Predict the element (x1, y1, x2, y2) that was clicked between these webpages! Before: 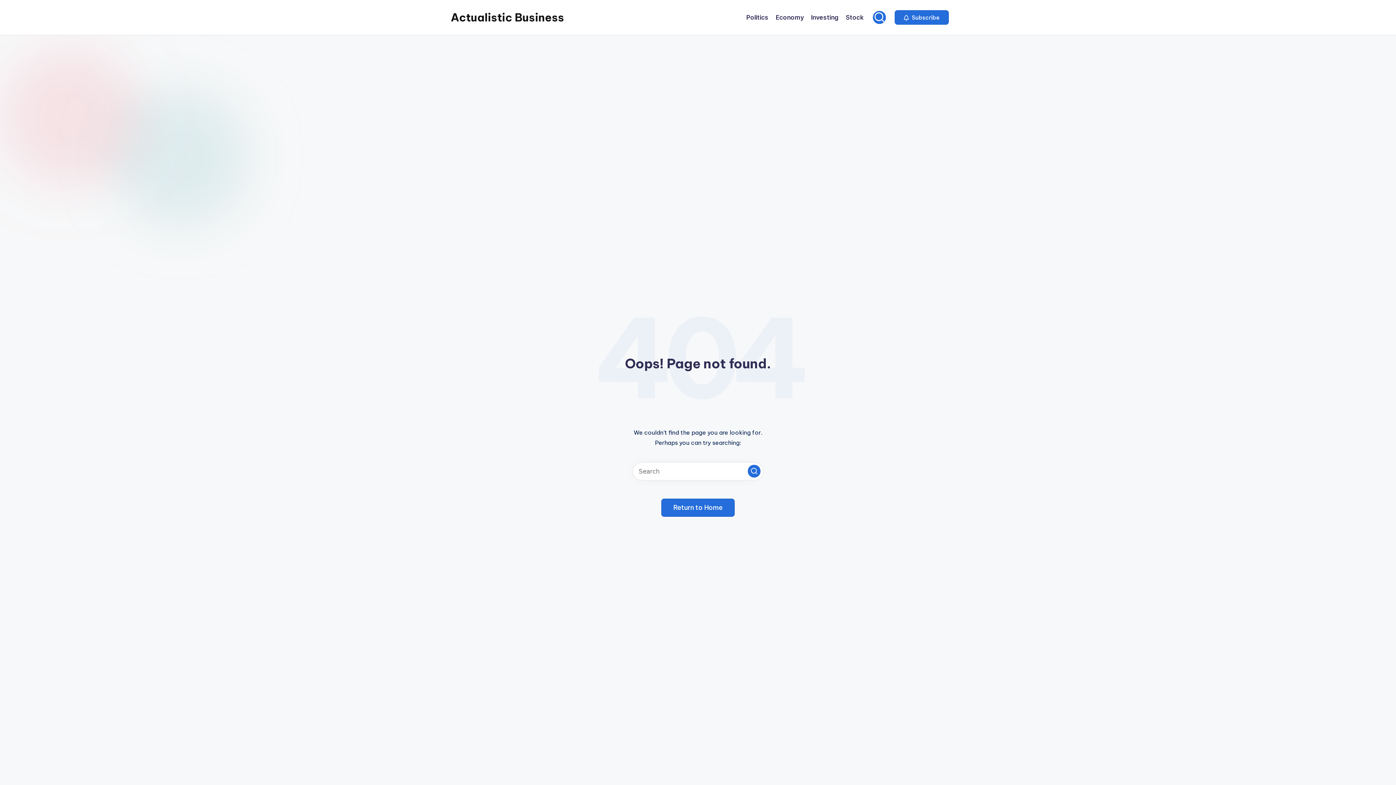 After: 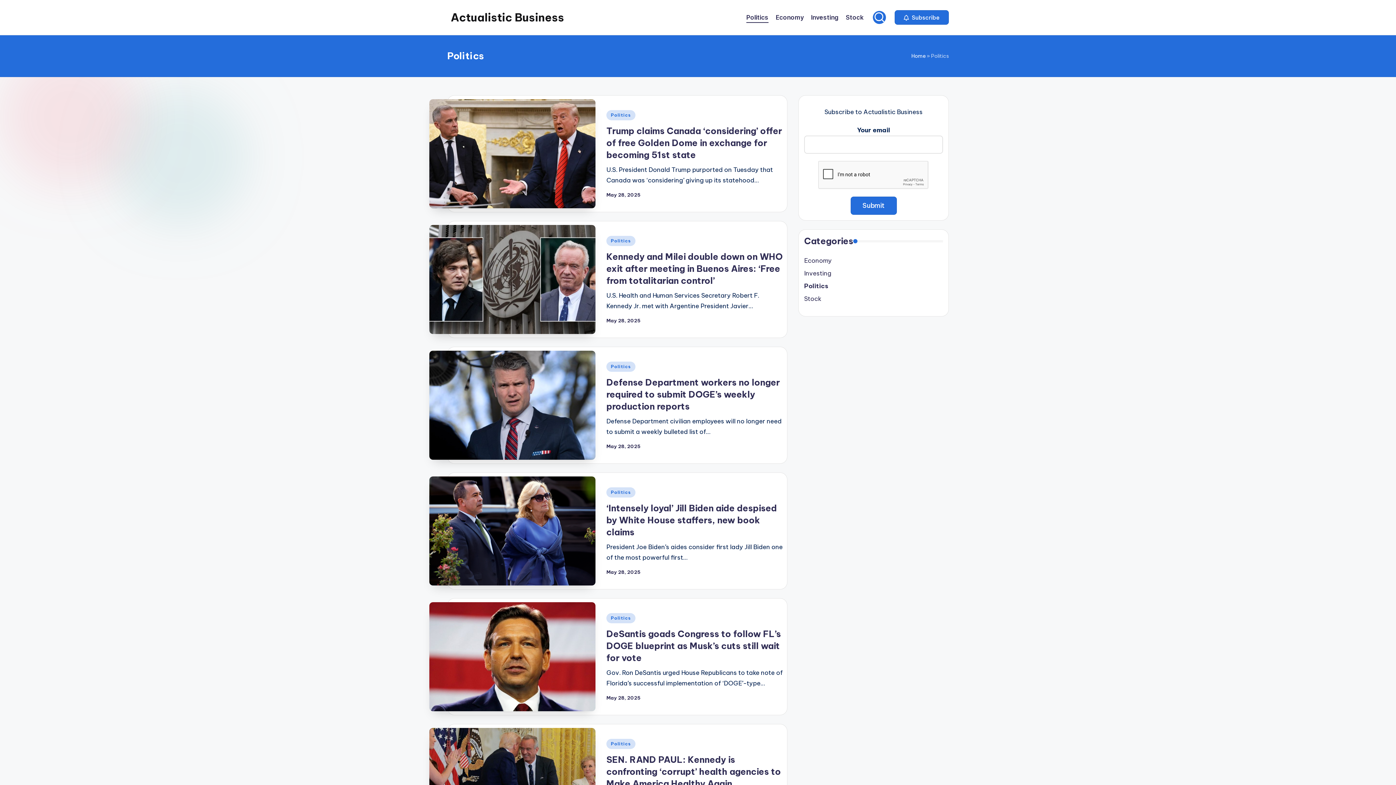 Action: bbox: (746, 12, 768, 22) label: Politics